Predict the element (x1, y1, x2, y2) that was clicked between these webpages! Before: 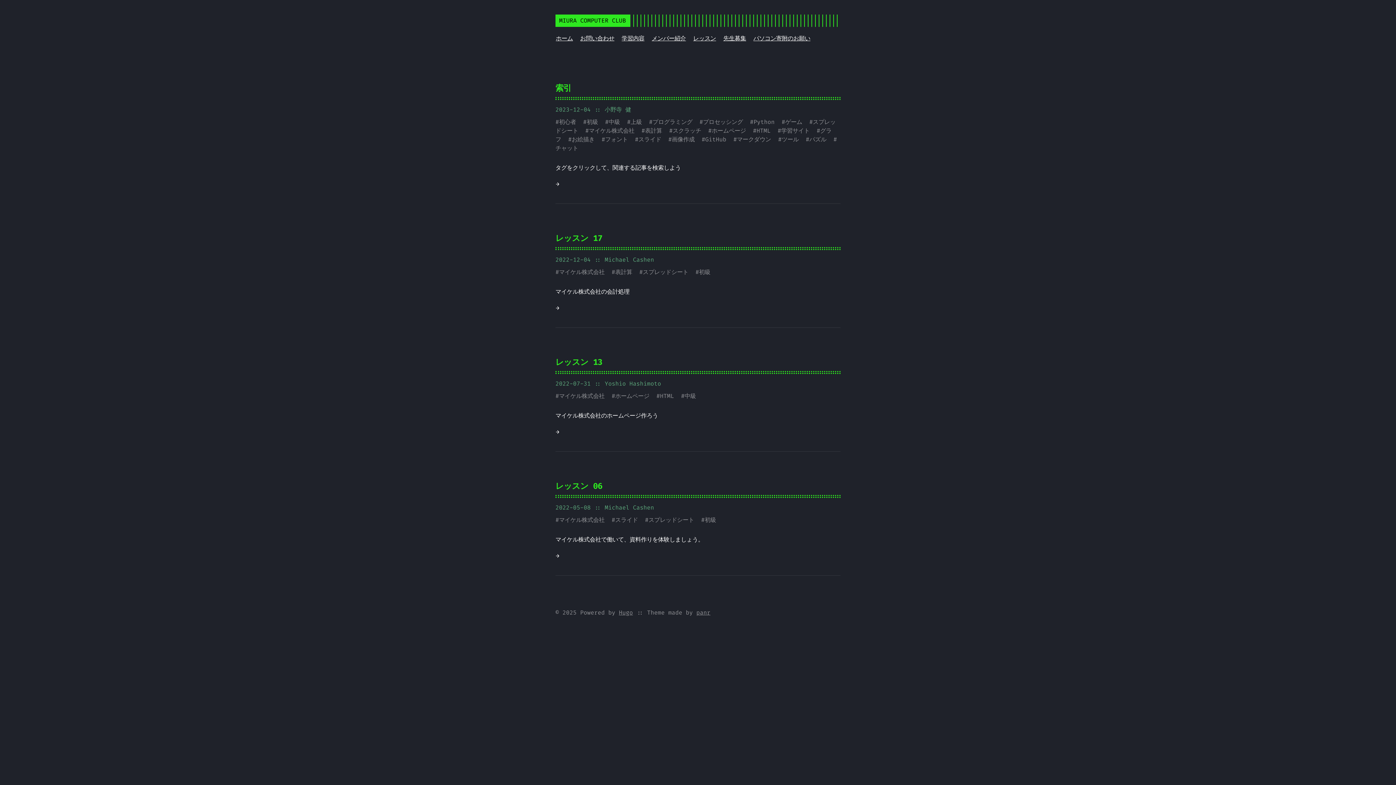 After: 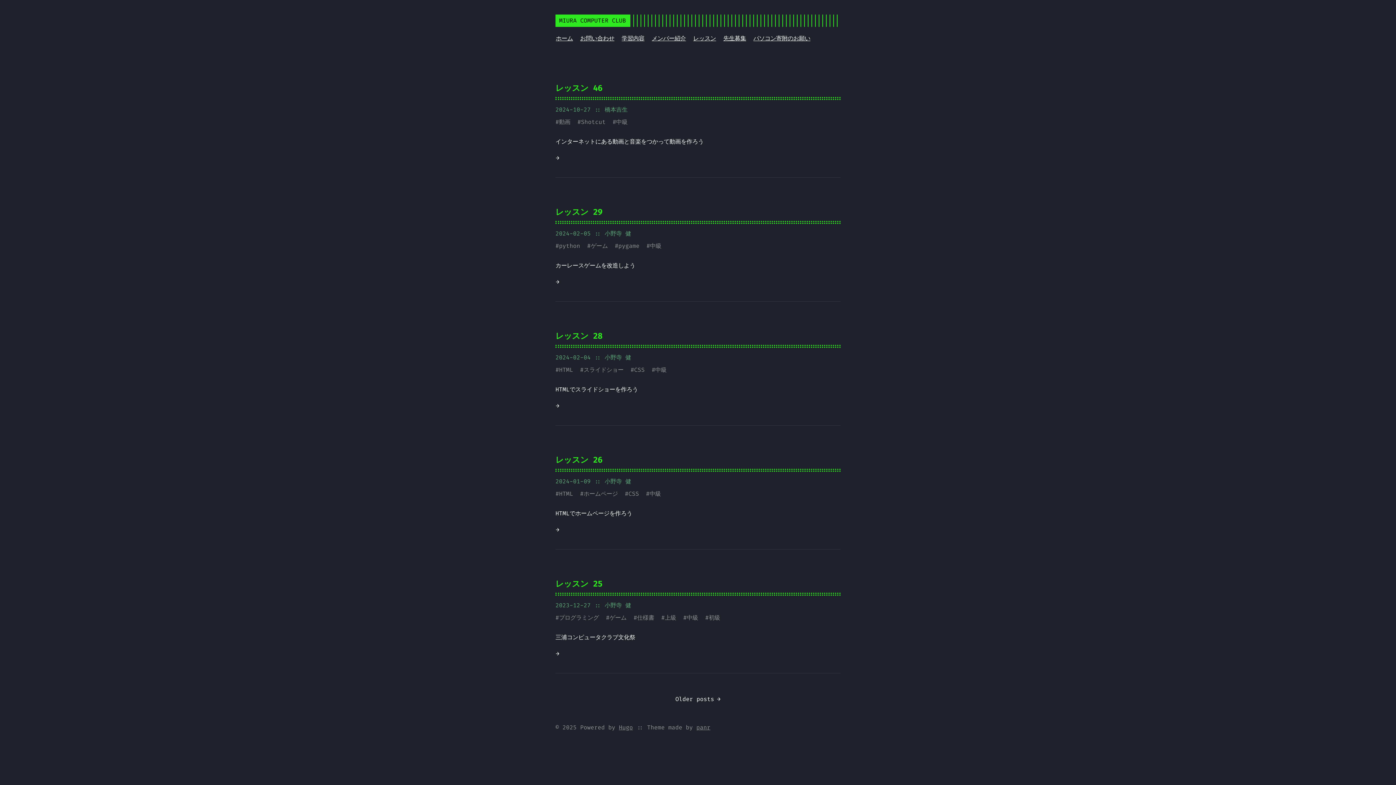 Action: label: 中級 bbox: (608, 118, 620, 125)